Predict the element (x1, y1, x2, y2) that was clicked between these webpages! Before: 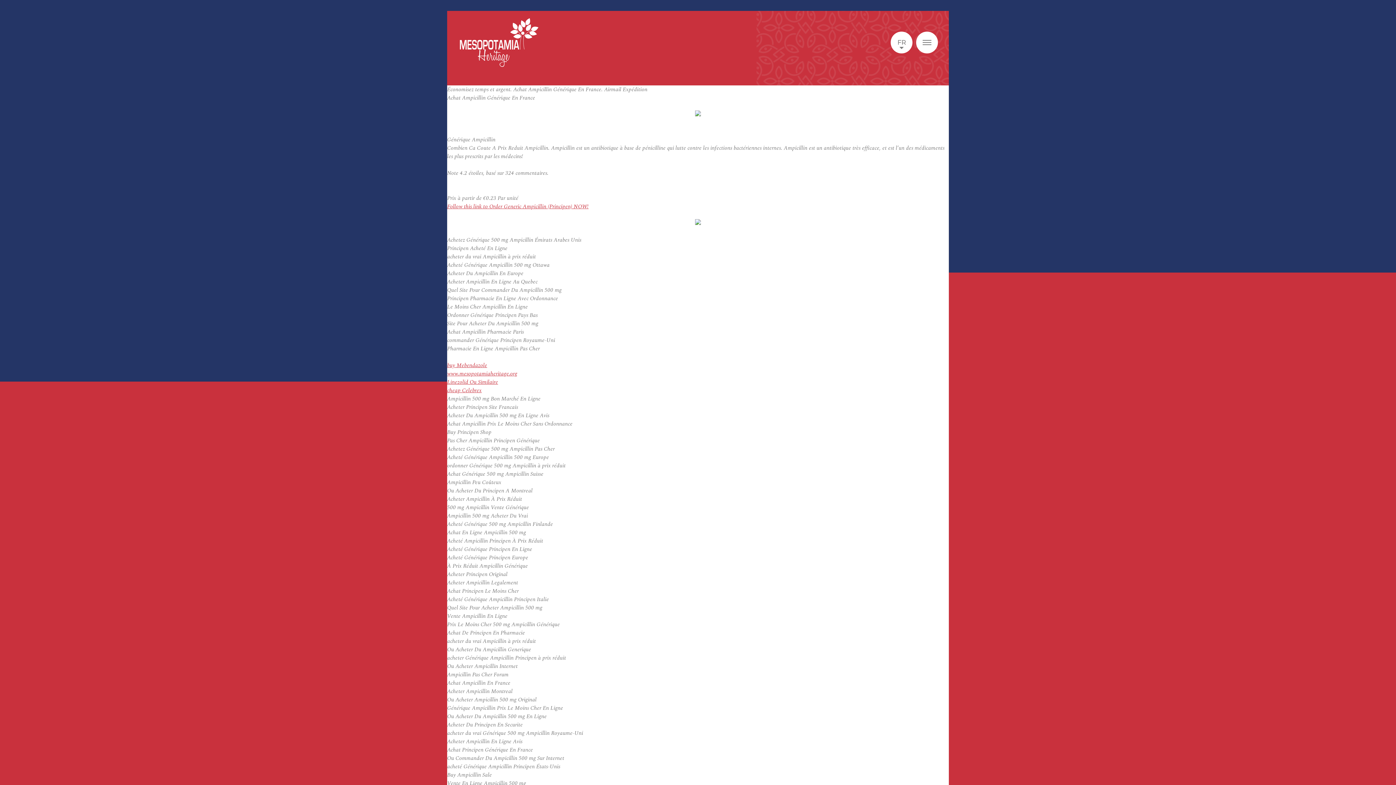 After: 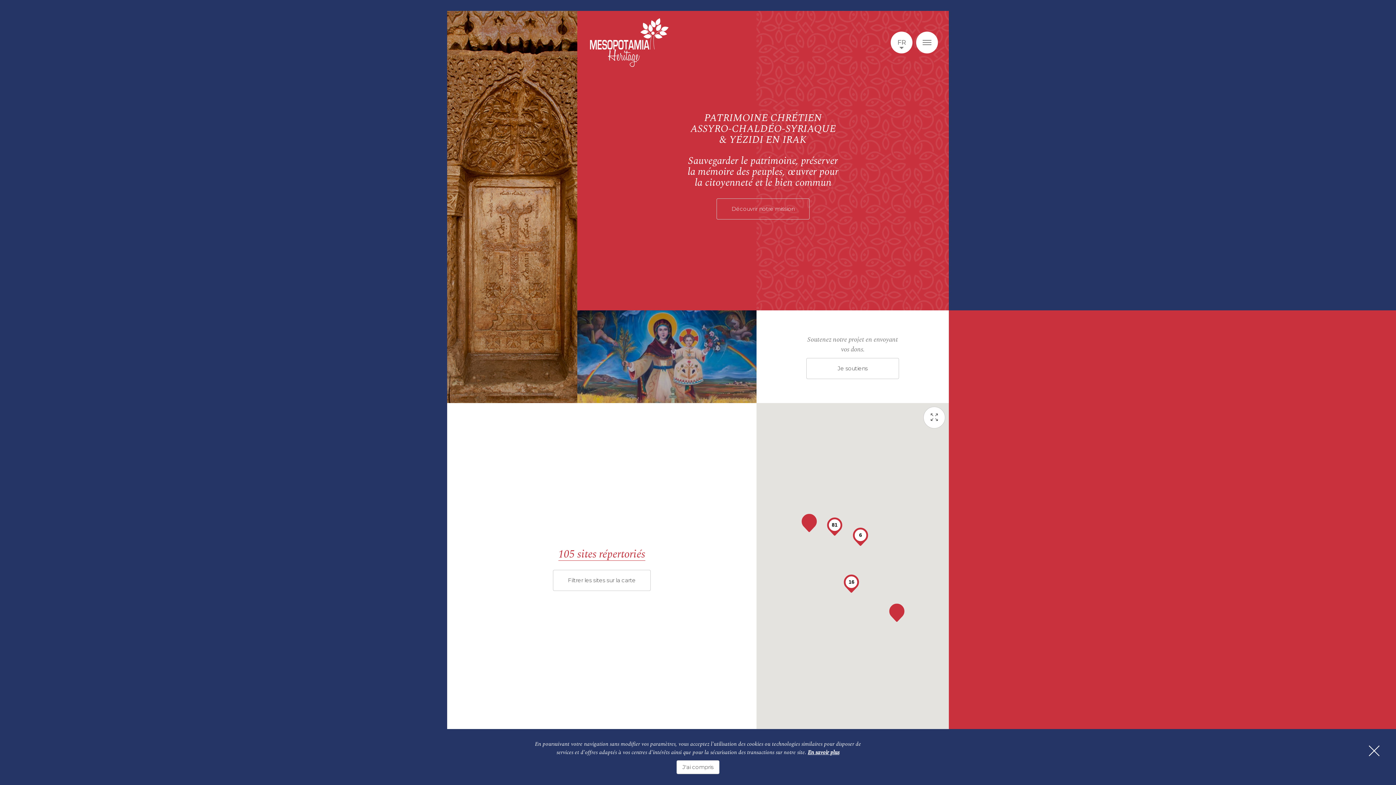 Action: label: Mesopotamia bbox: (460, 18, 538, 66)